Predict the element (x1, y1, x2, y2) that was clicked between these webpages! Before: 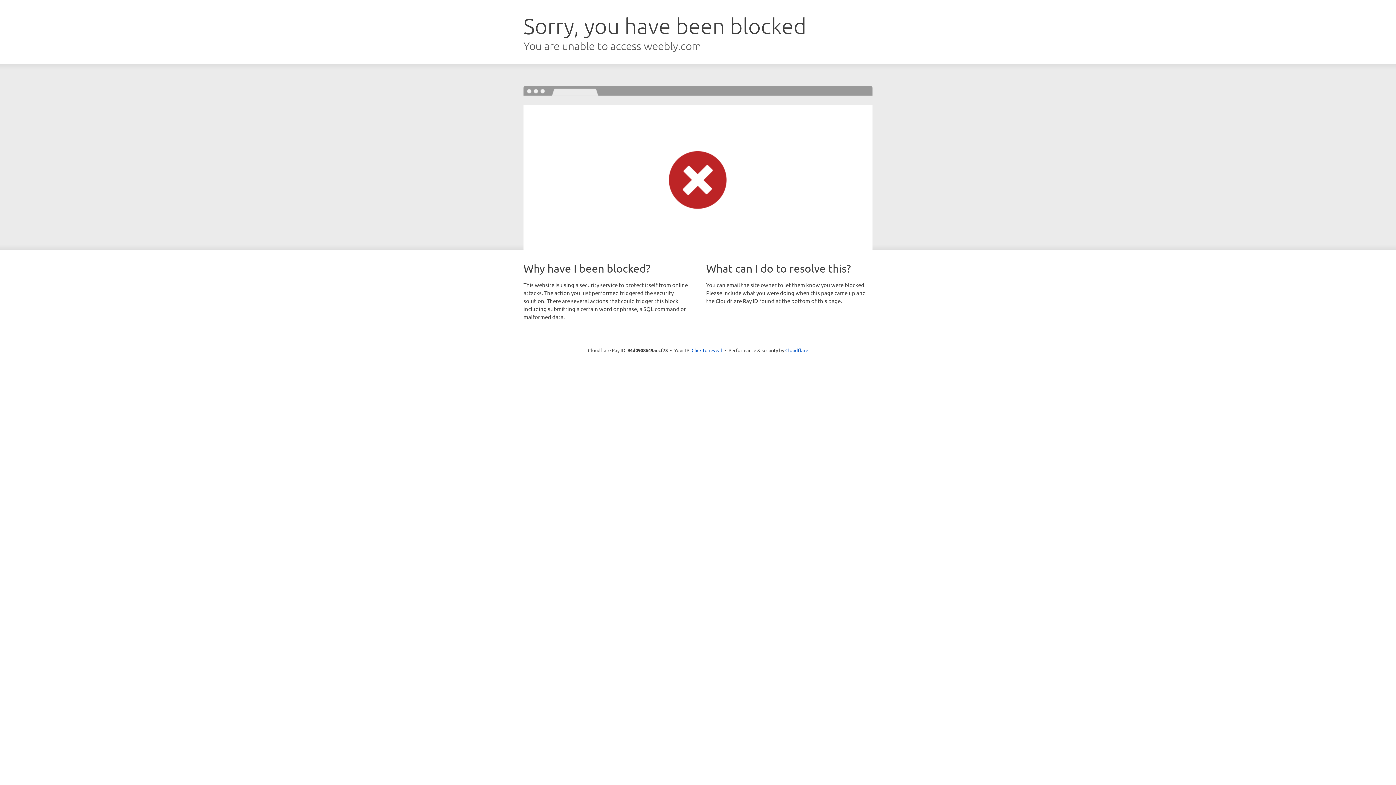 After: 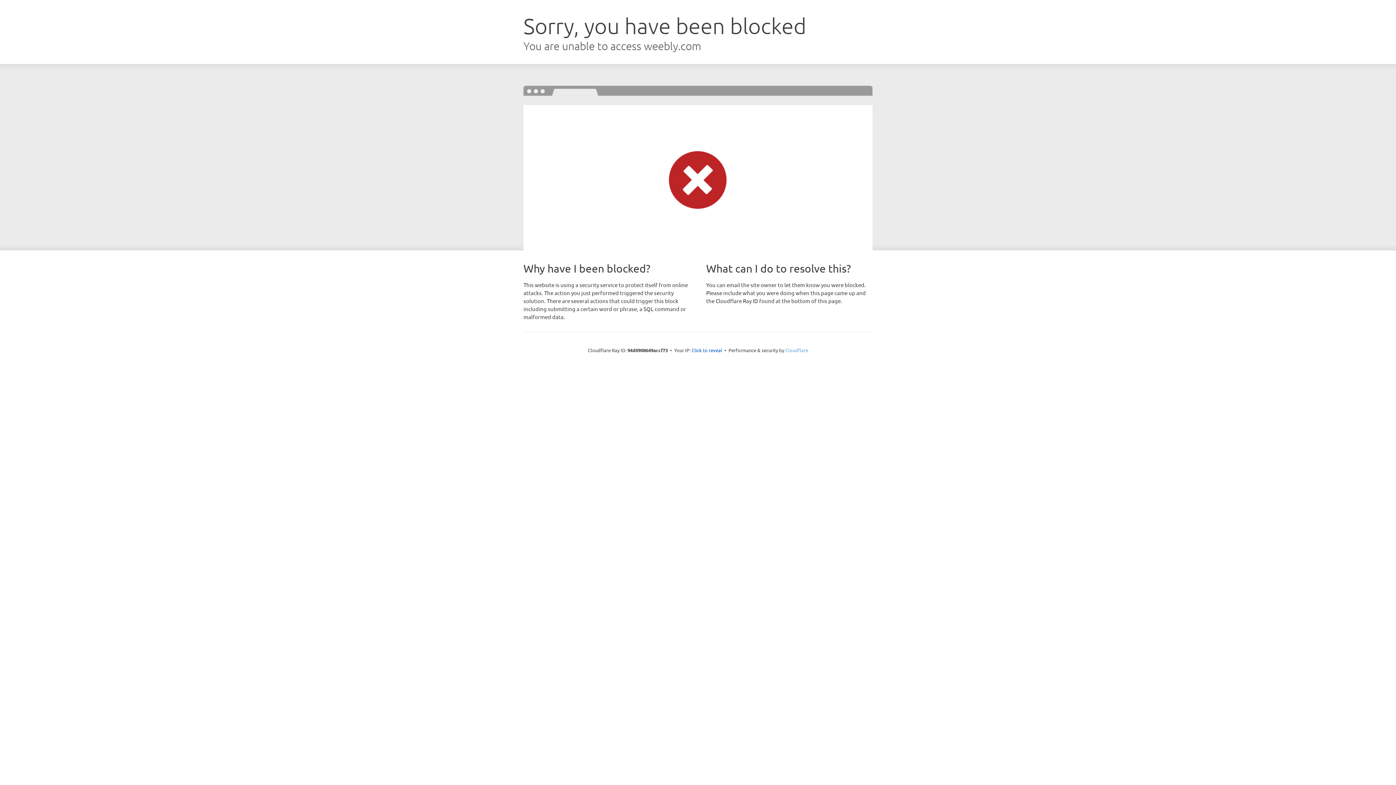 Action: bbox: (785, 347, 808, 353) label: Cloudflare